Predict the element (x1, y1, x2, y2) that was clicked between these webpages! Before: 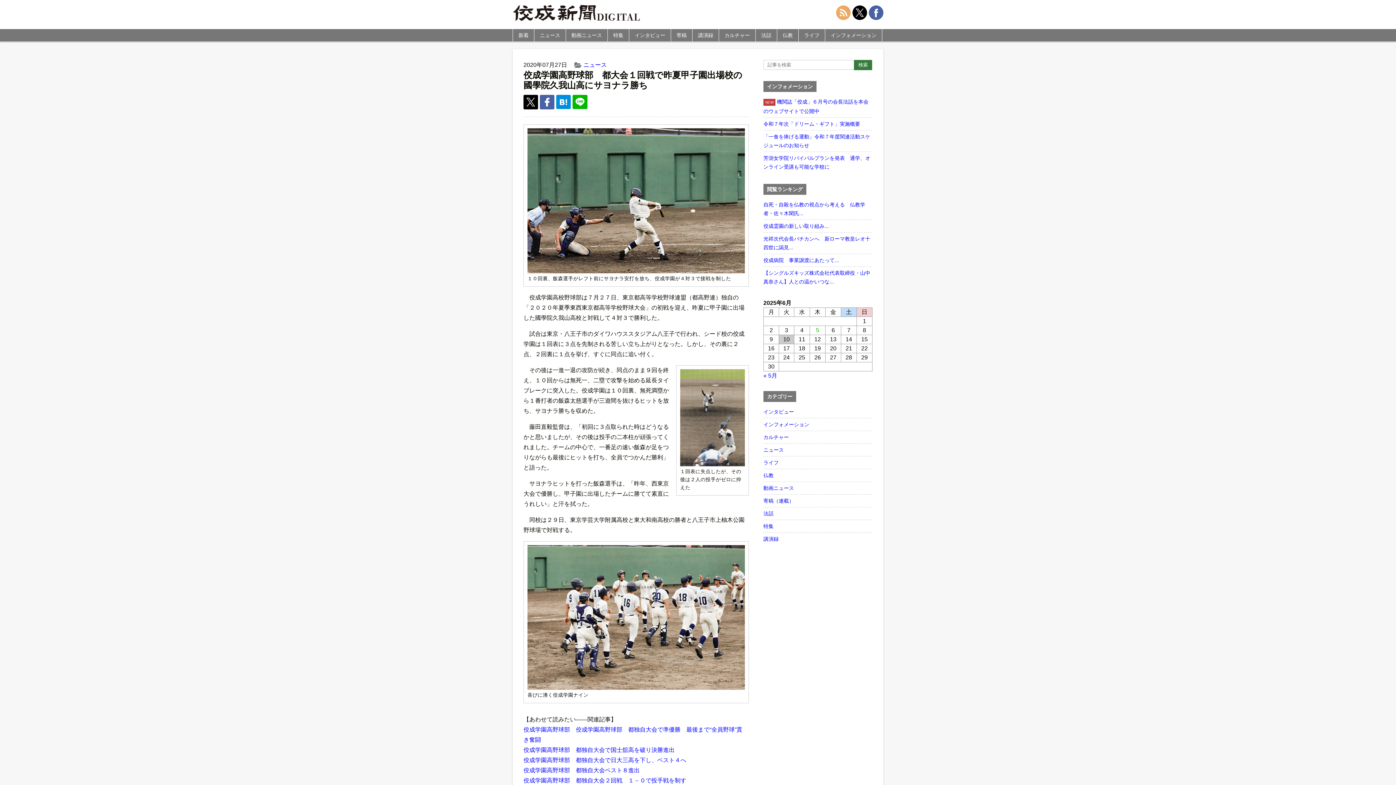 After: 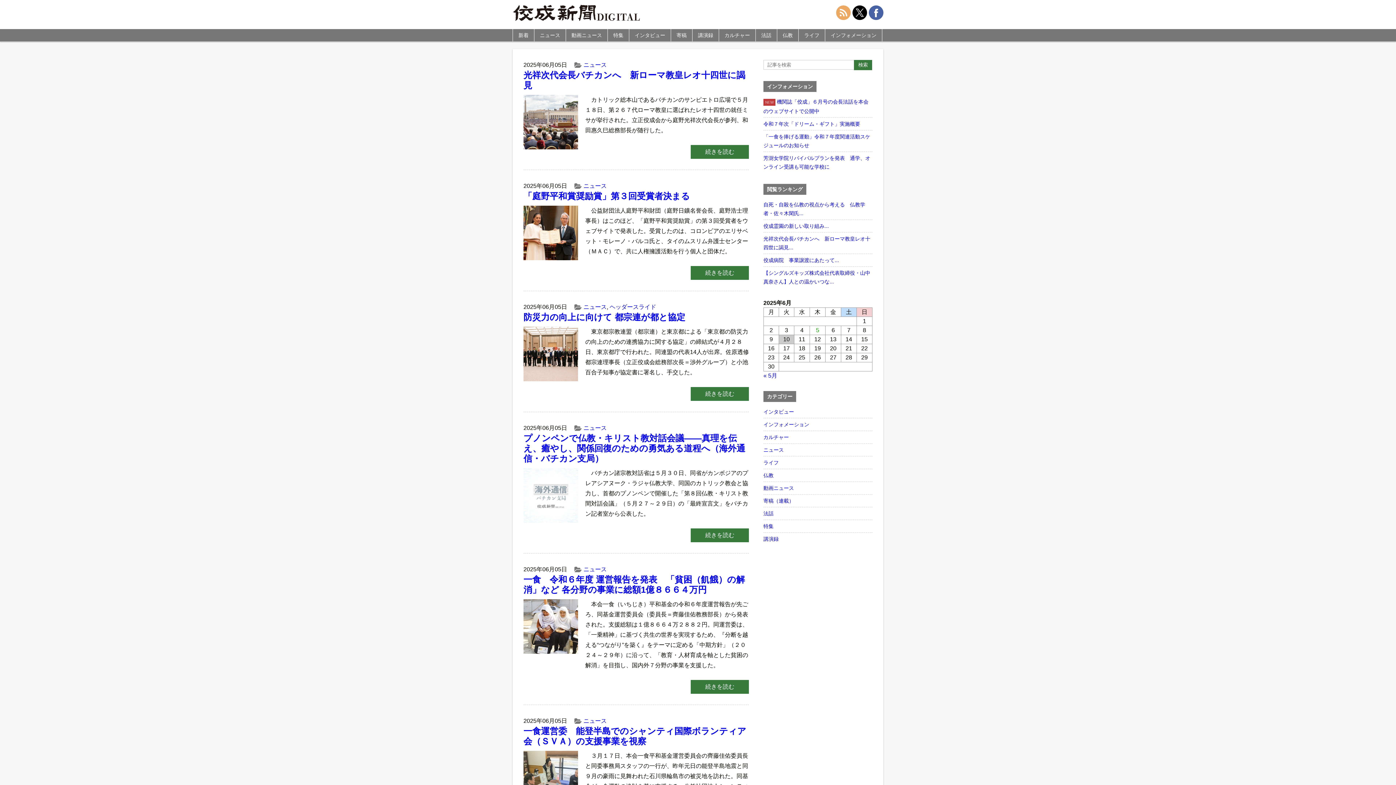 Action: label: 2025年6月5日 に投稿を公開 bbox: (816, 327, 819, 333)